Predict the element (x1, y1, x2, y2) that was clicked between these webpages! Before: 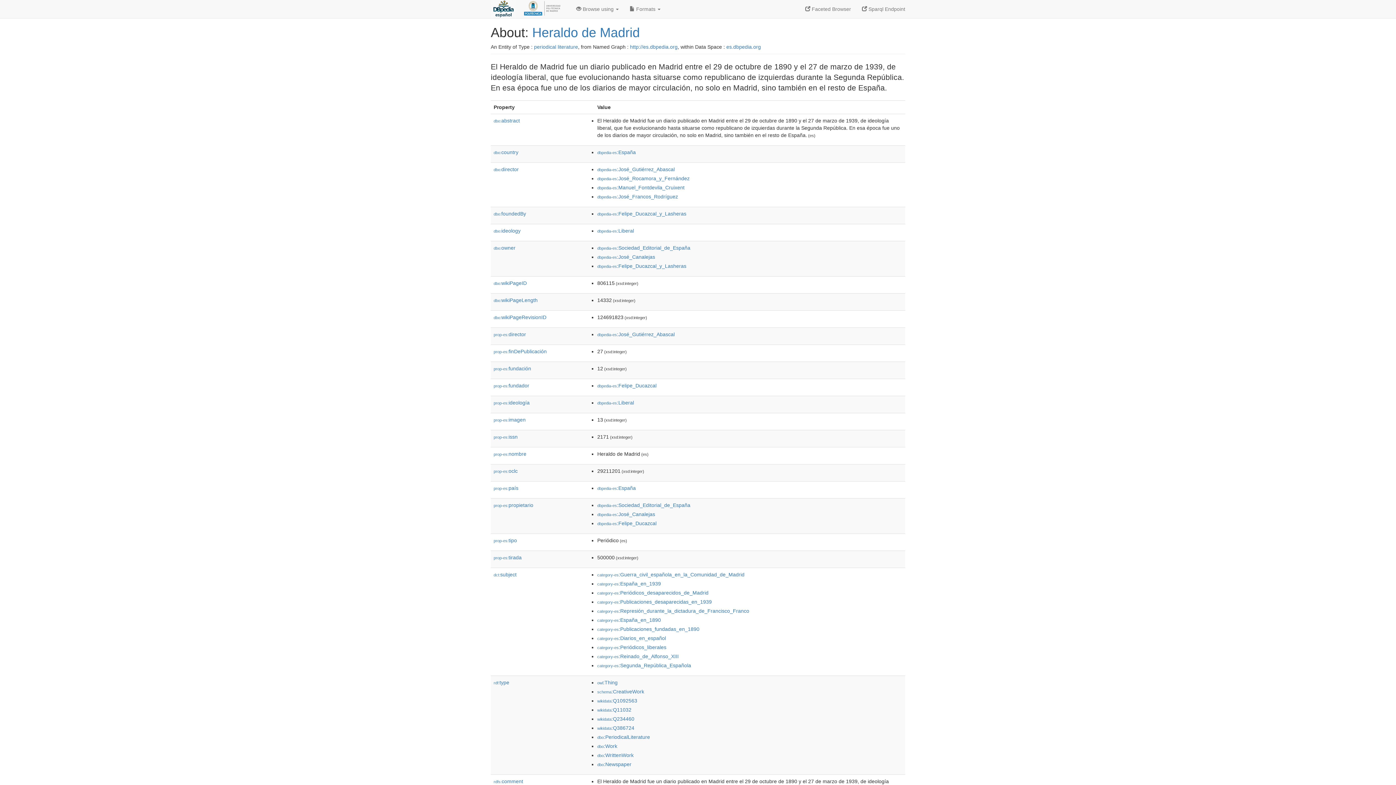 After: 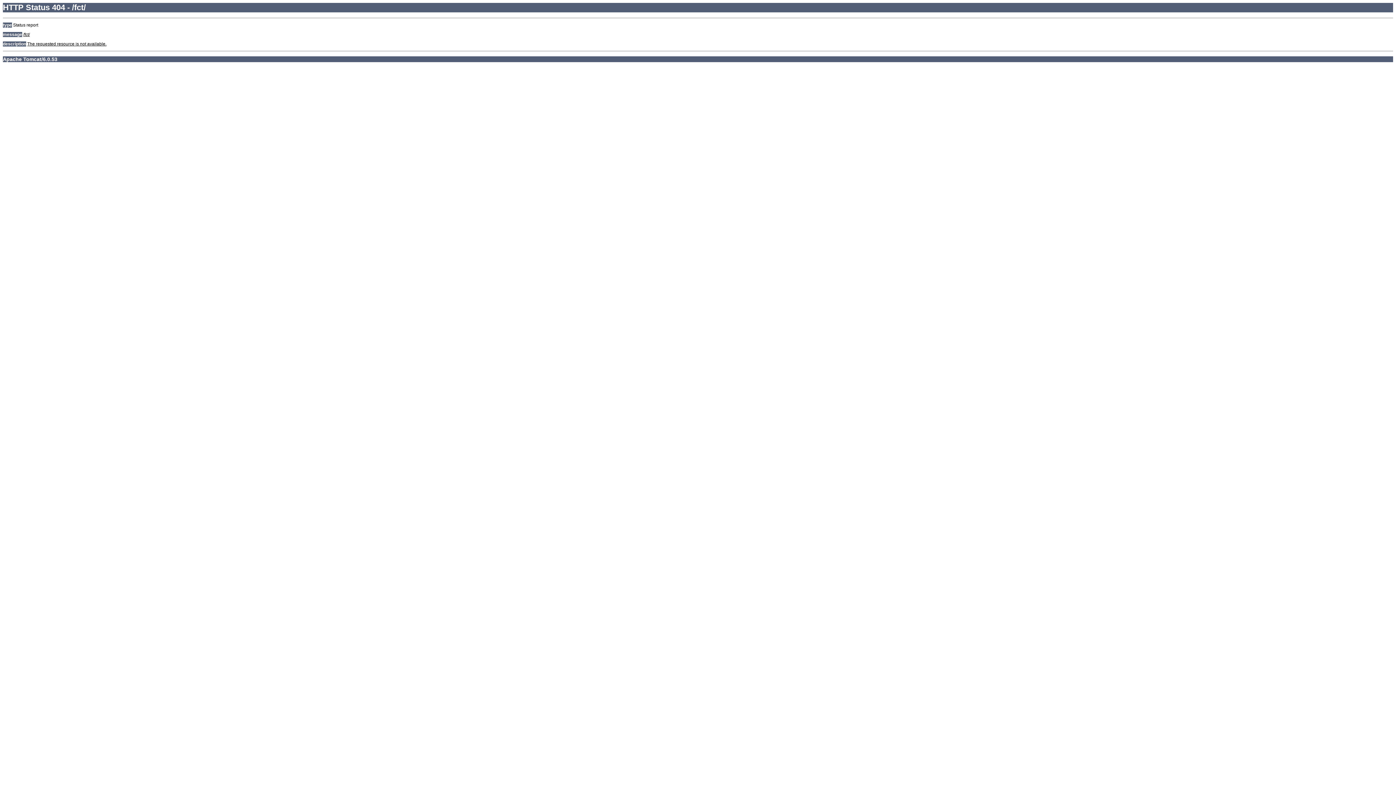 Action: bbox: (800, 0, 856, 18) label:  Faceted Browser